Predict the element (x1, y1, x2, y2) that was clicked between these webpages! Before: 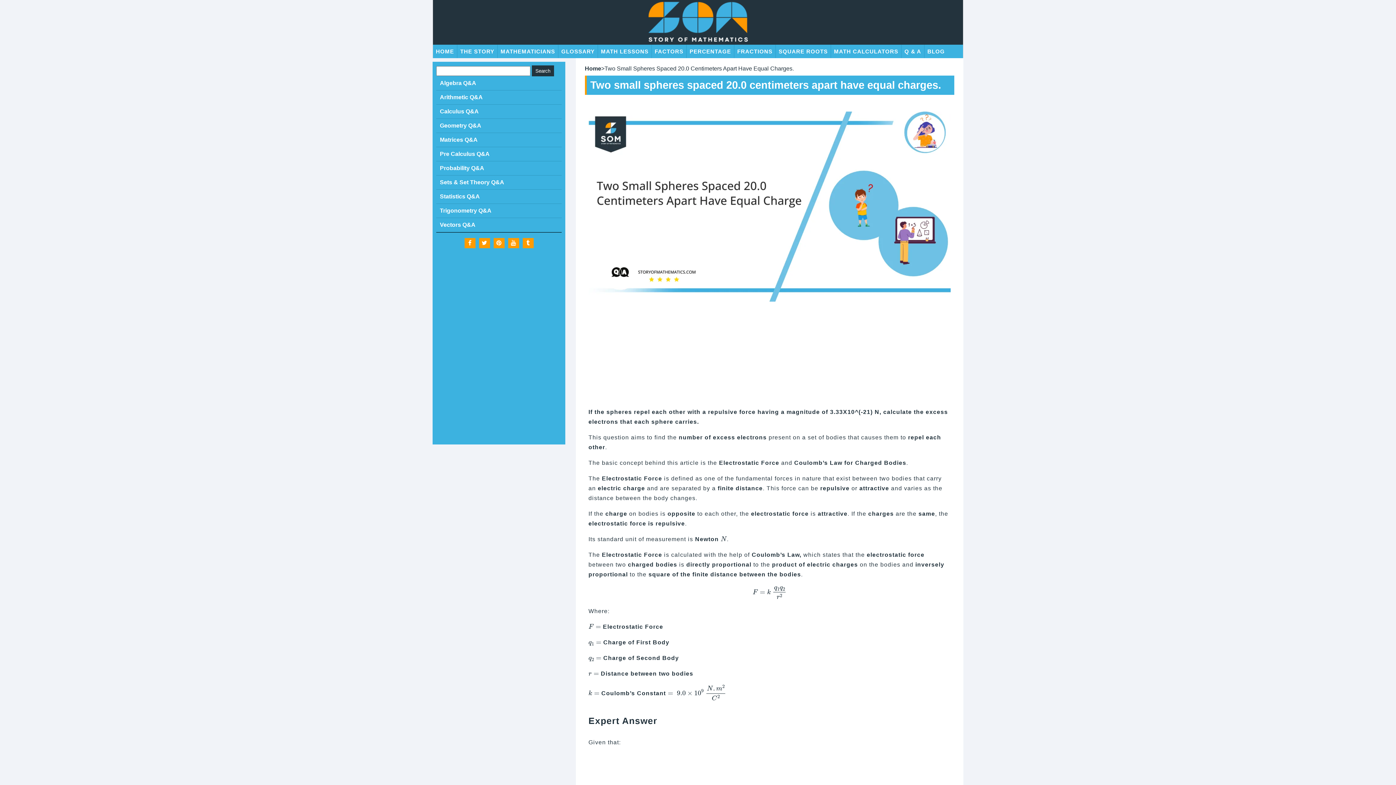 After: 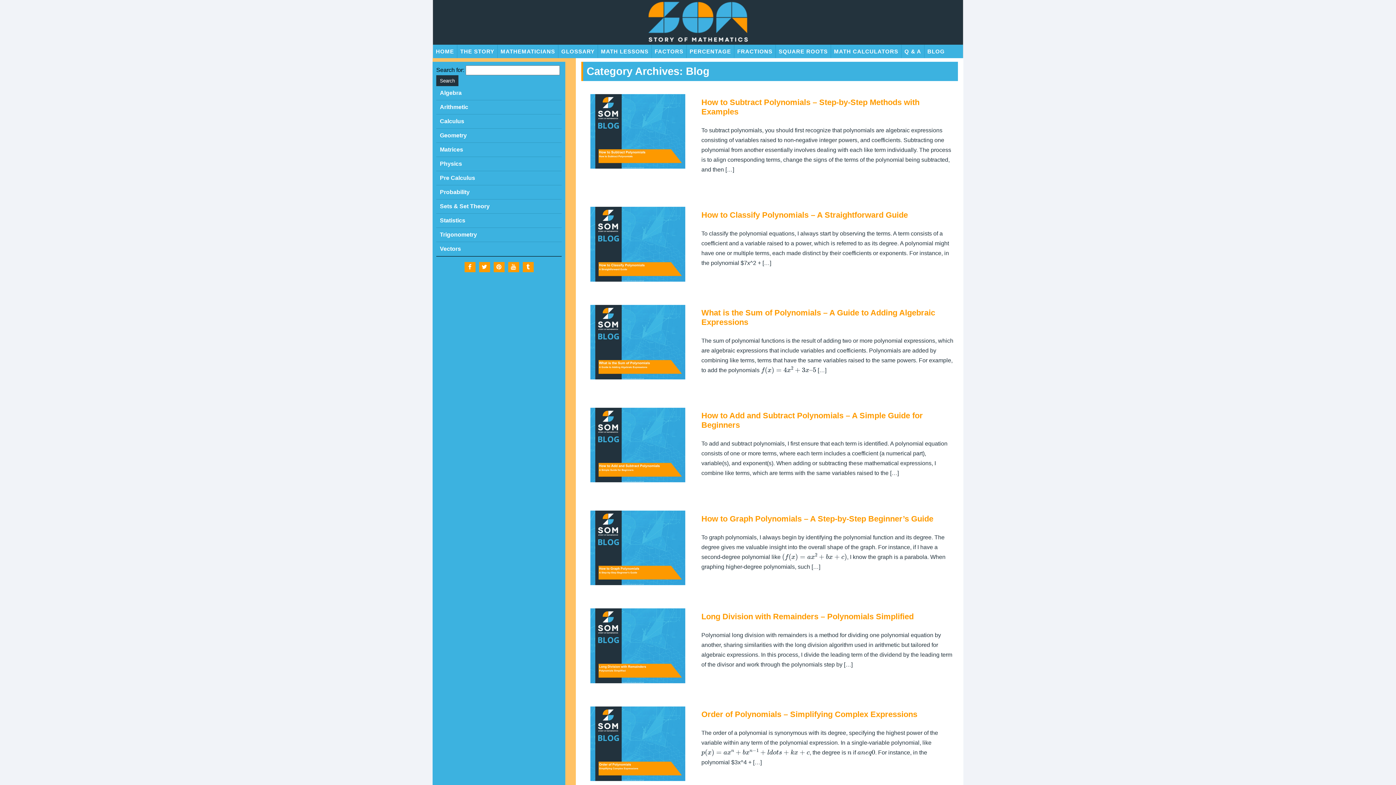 Action: bbox: (924, 44, 948, 58) label: BLOG